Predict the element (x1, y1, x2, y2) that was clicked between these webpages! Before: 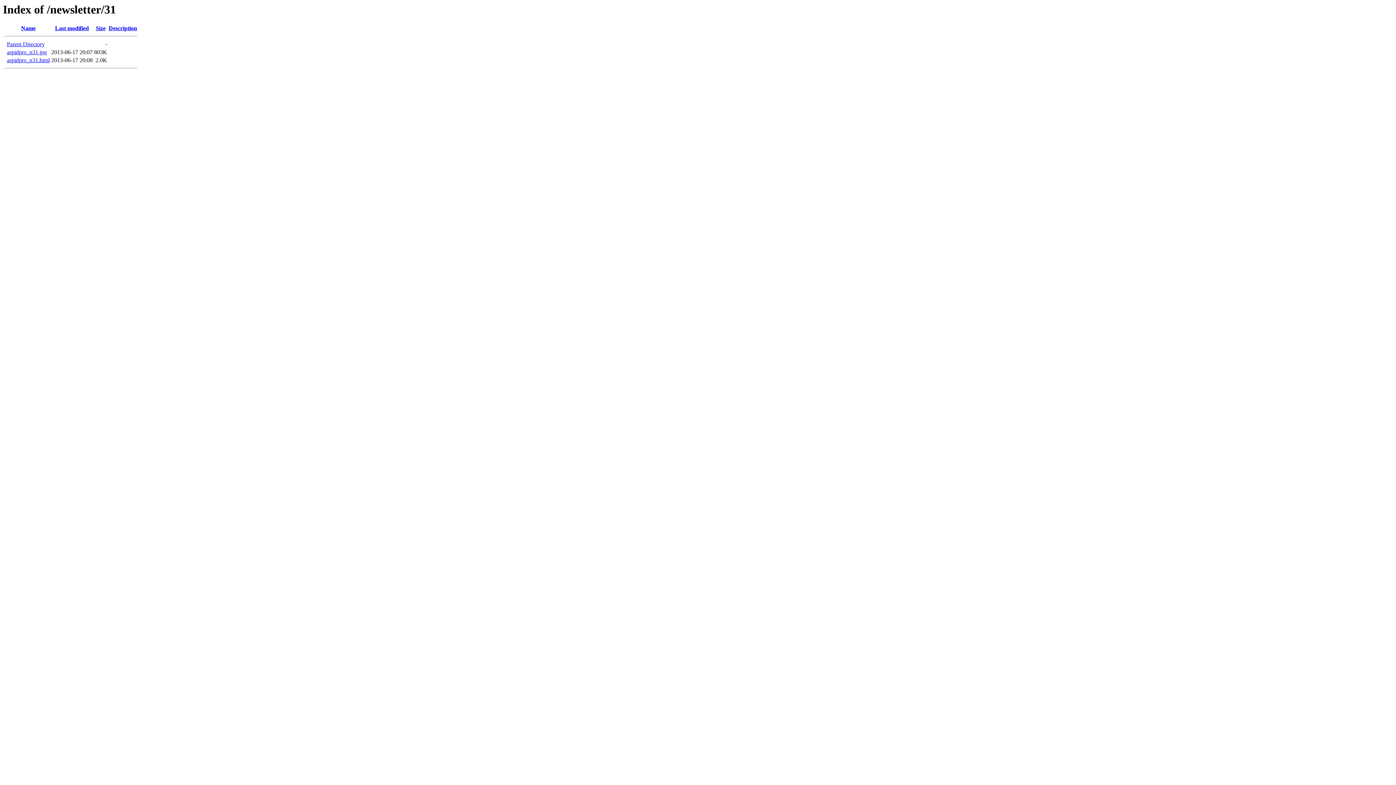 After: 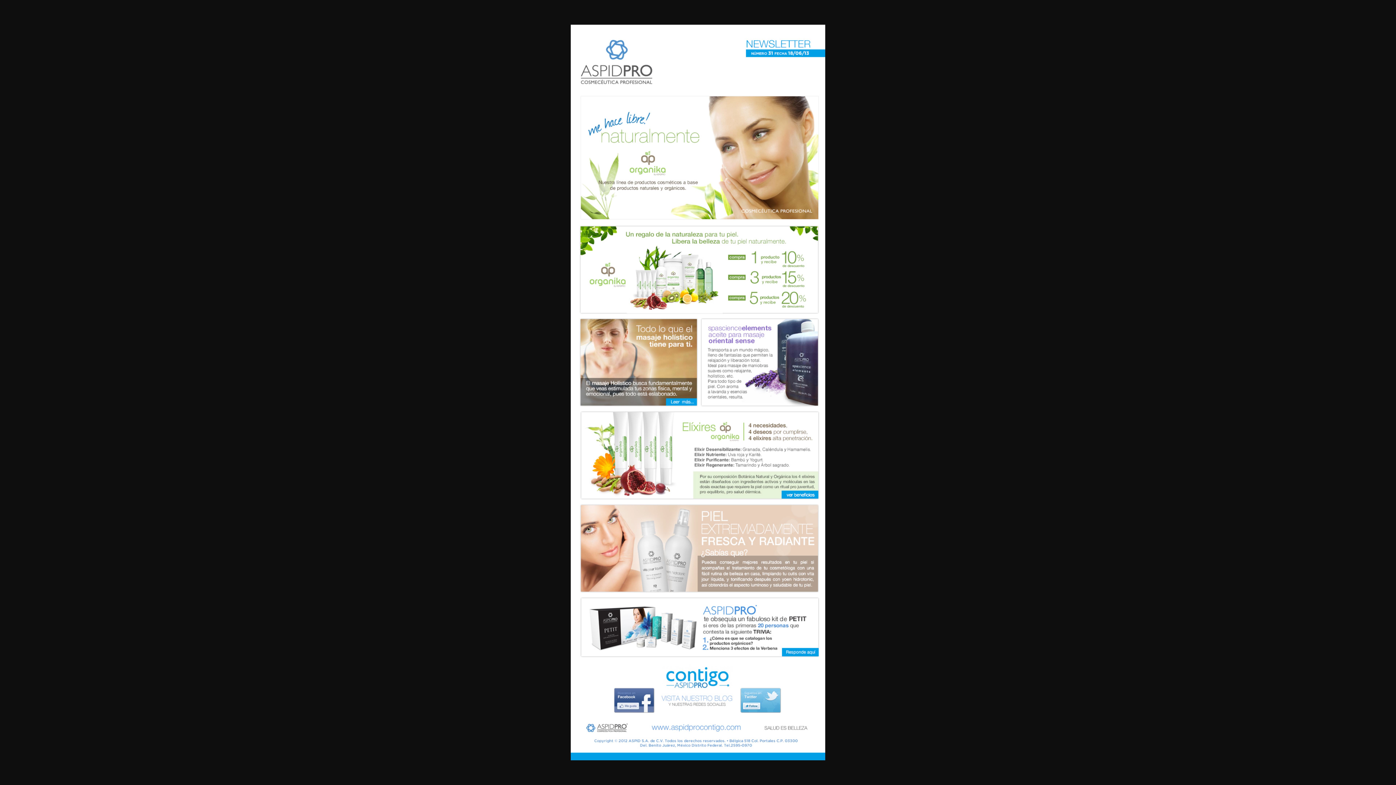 Action: bbox: (6, 49, 46, 55) label: aspidpro_n31.jpg